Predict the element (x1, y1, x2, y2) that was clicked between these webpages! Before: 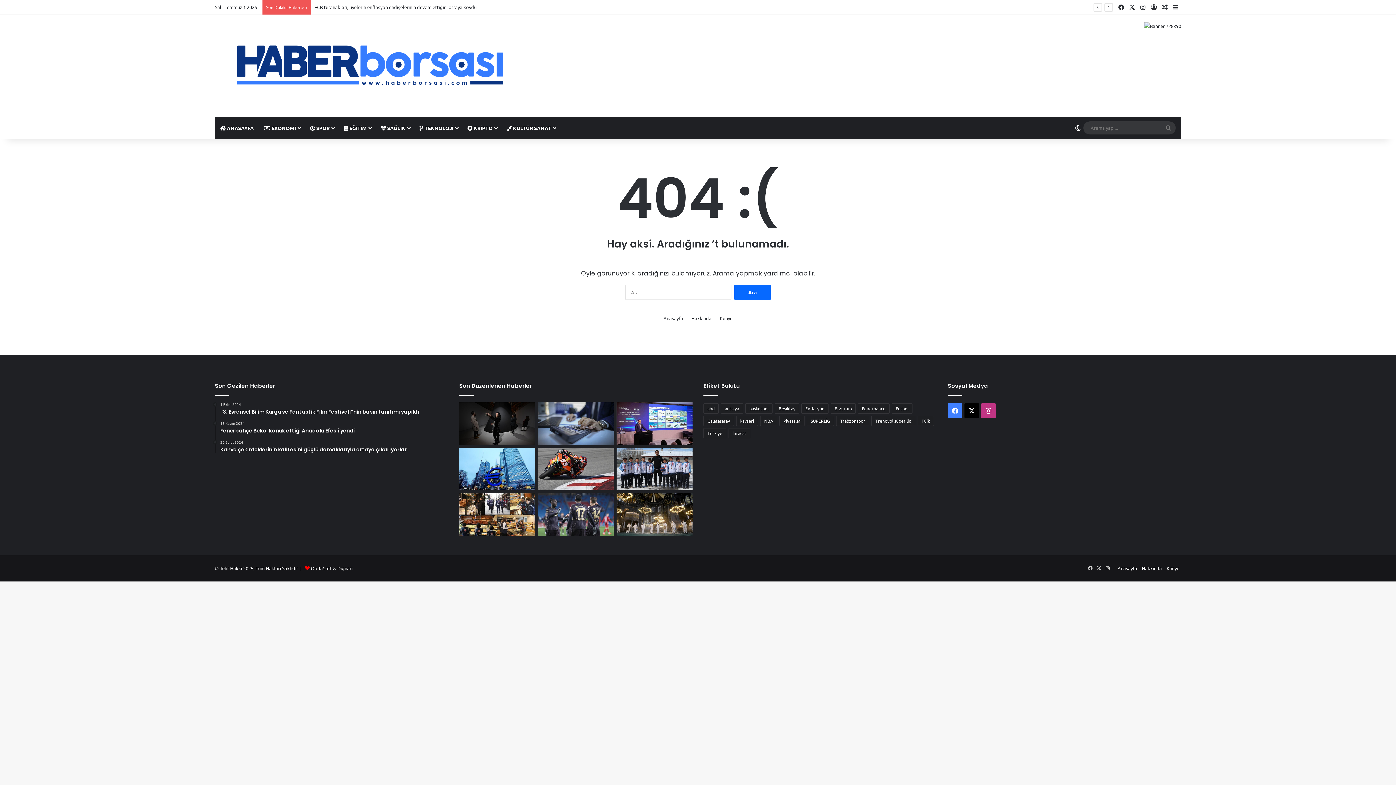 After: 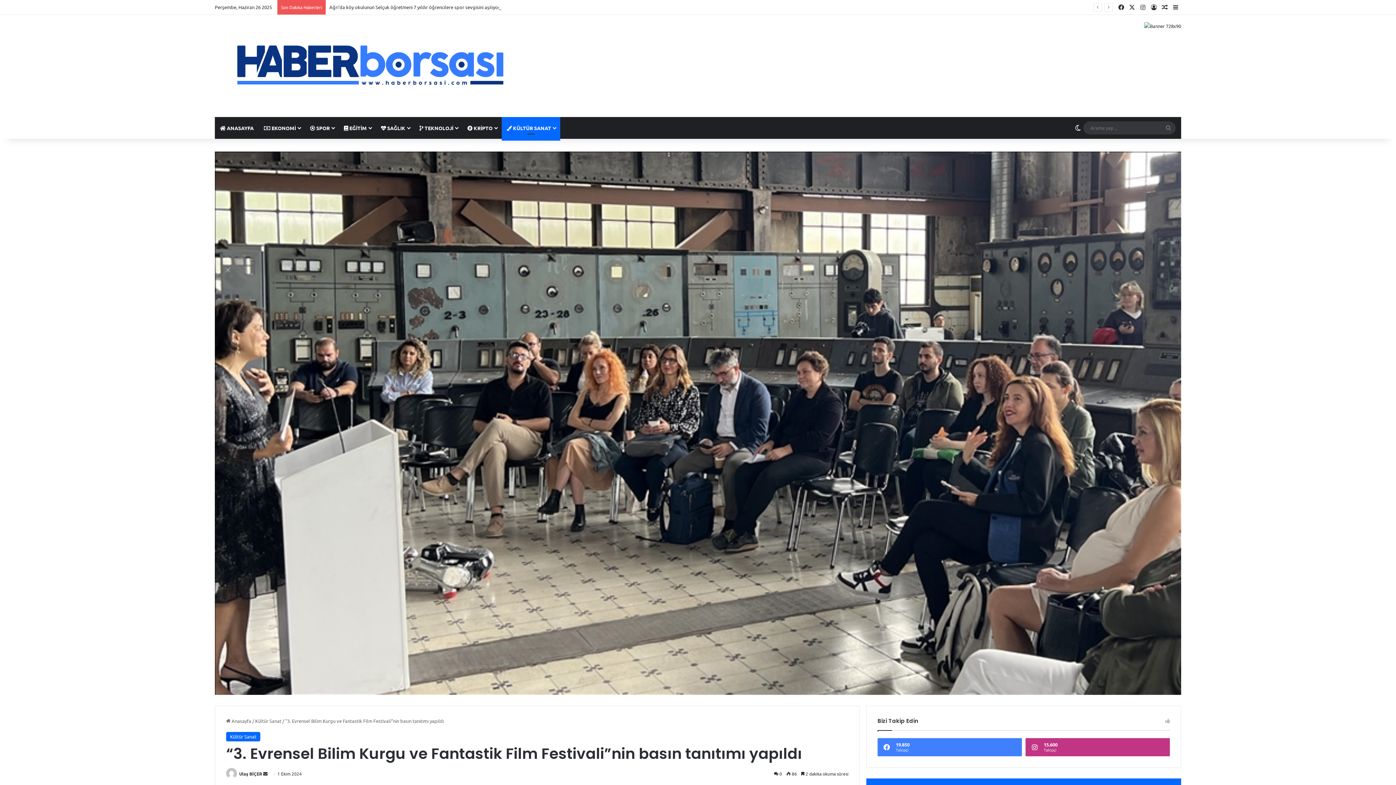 Action: bbox: (220, 402, 448, 415) label: 1 Ekim 2024
“3.⁠ ⁠Evrensel Bilim Kurgu ve Fantastik Film Festivali”nin basın tanıtımı yapıldı